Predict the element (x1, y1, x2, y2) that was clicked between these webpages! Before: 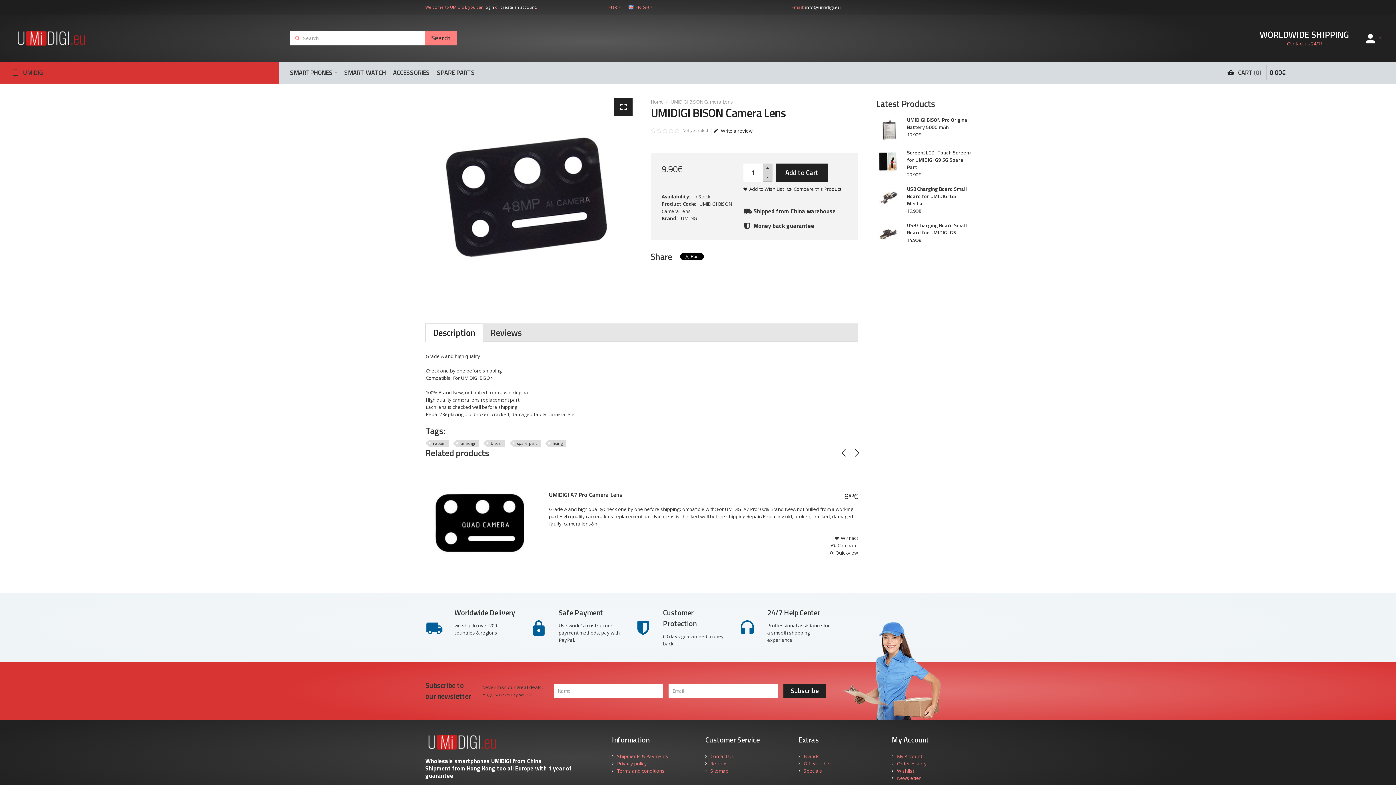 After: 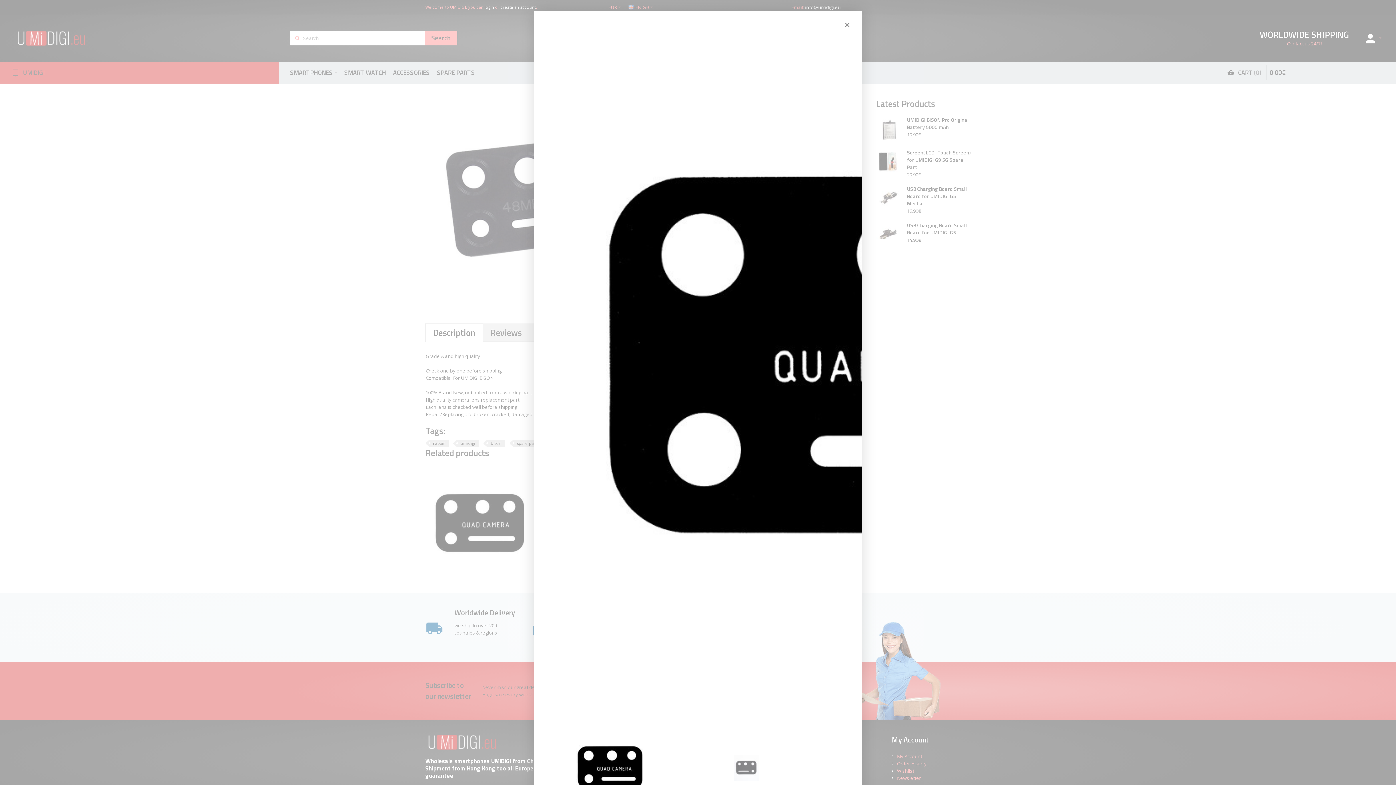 Action: bbox: (829, 549, 858, 556) label: Quickview